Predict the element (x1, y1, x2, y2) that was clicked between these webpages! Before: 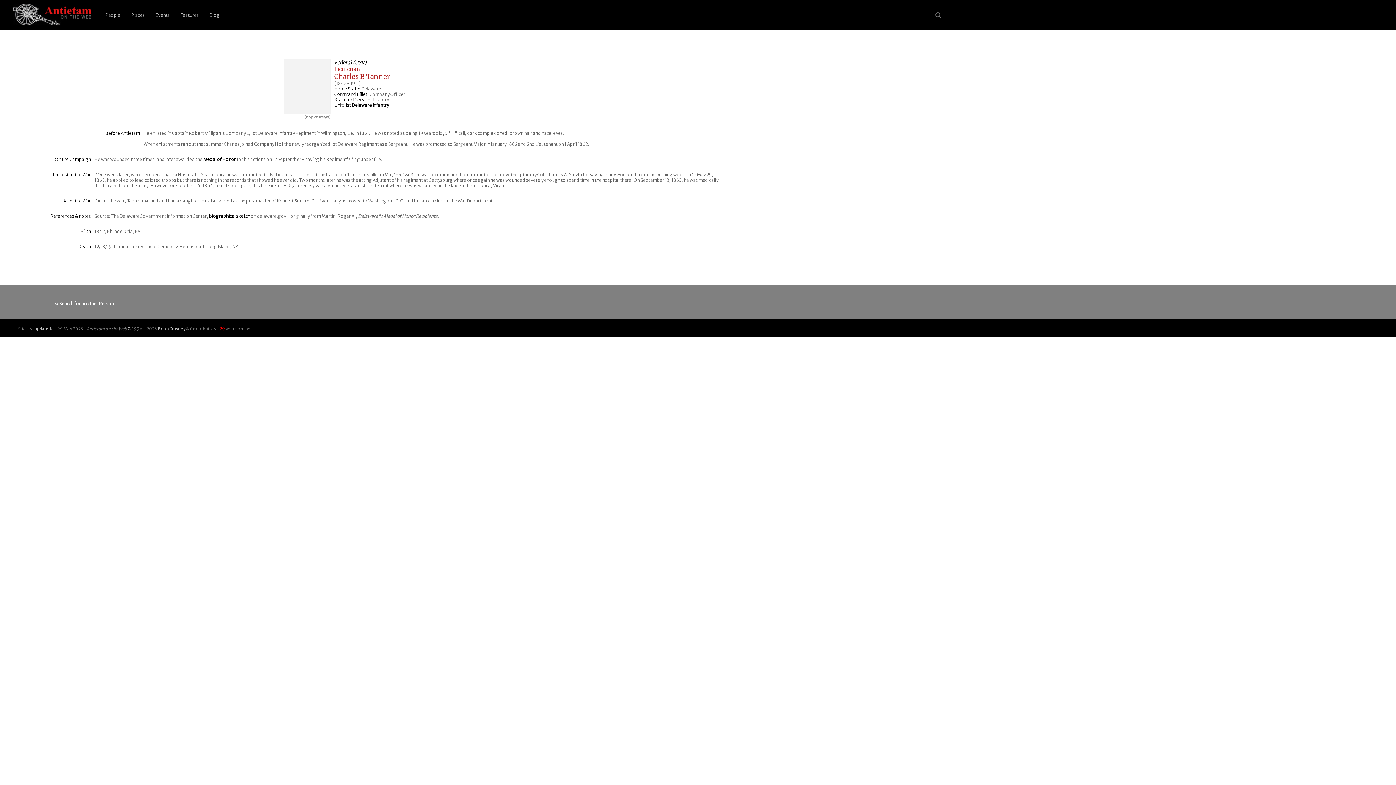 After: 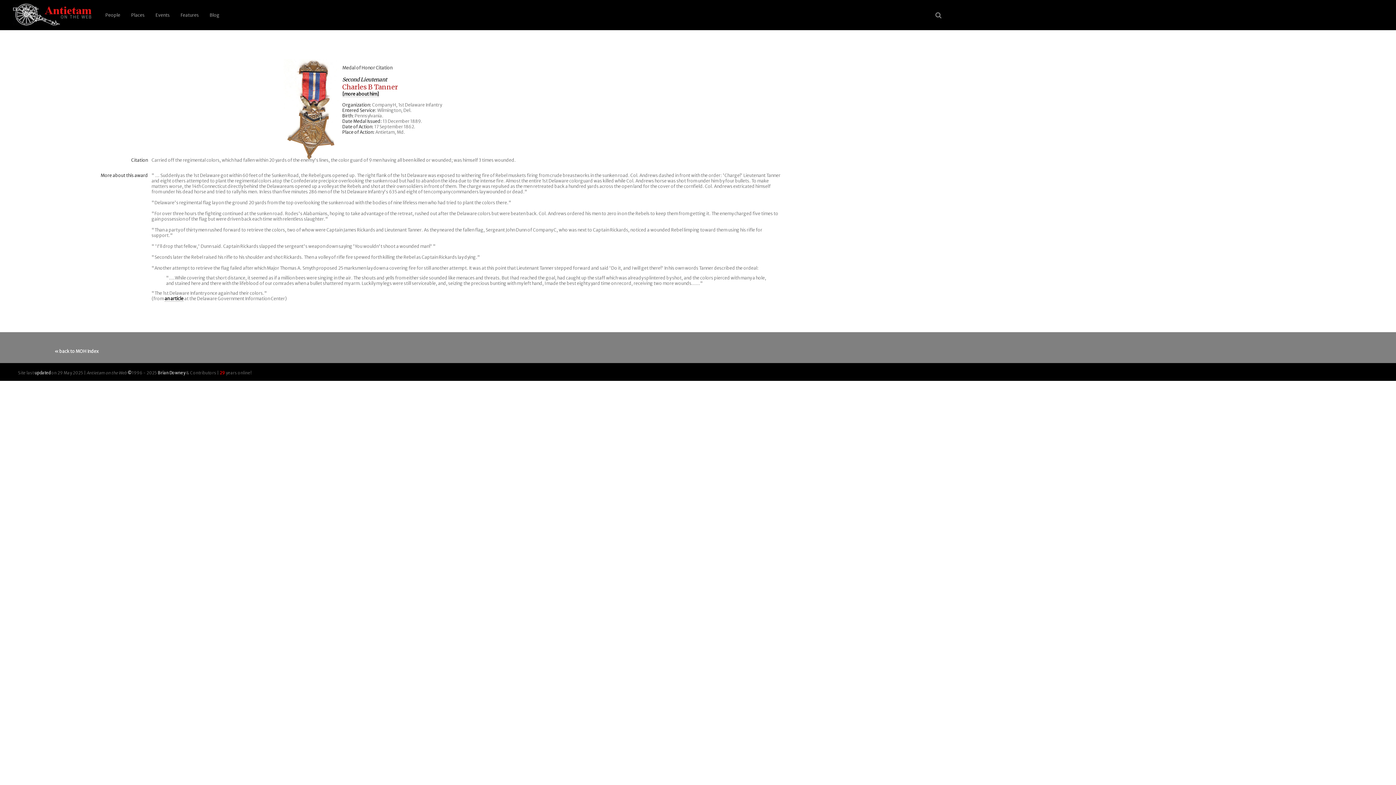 Action: label: Medal of Honor bbox: (203, 156, 236, 162)